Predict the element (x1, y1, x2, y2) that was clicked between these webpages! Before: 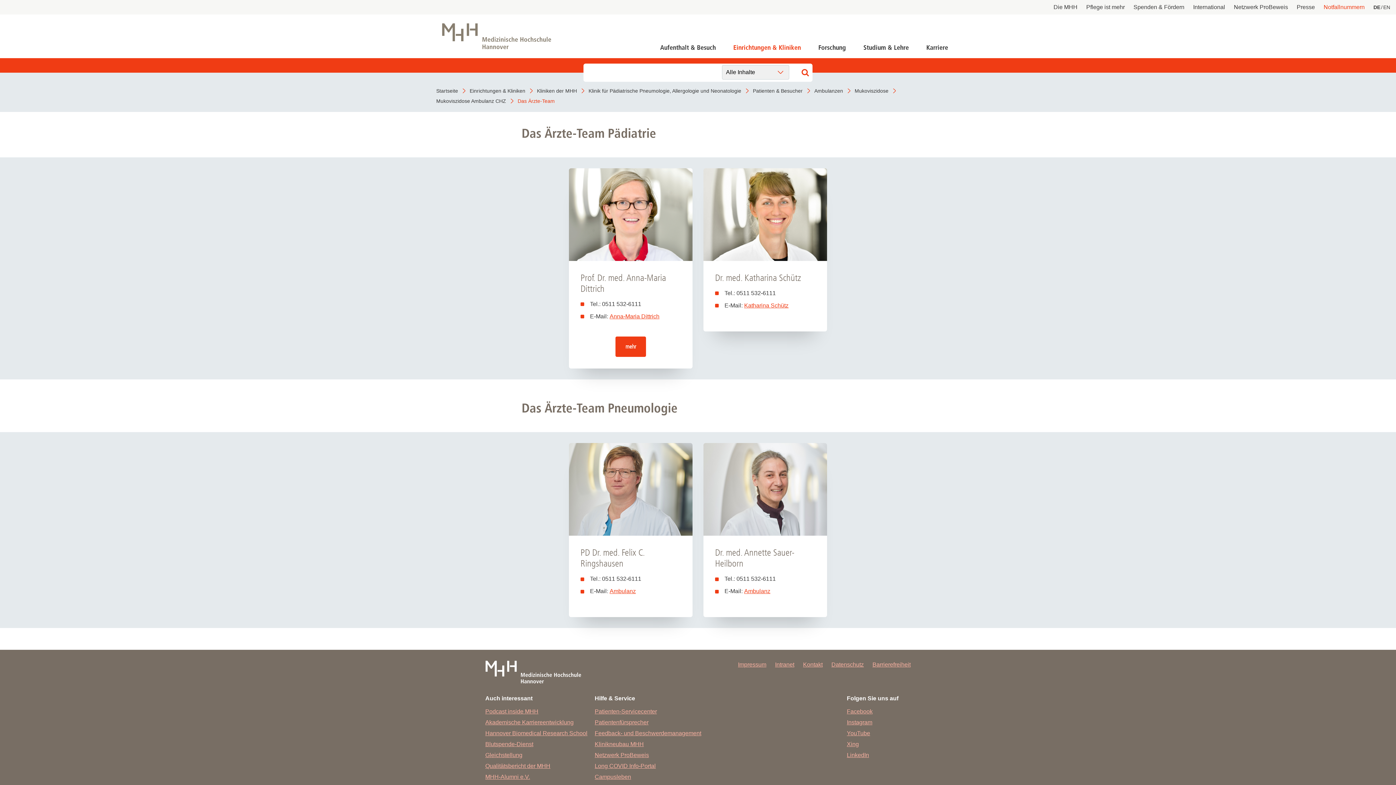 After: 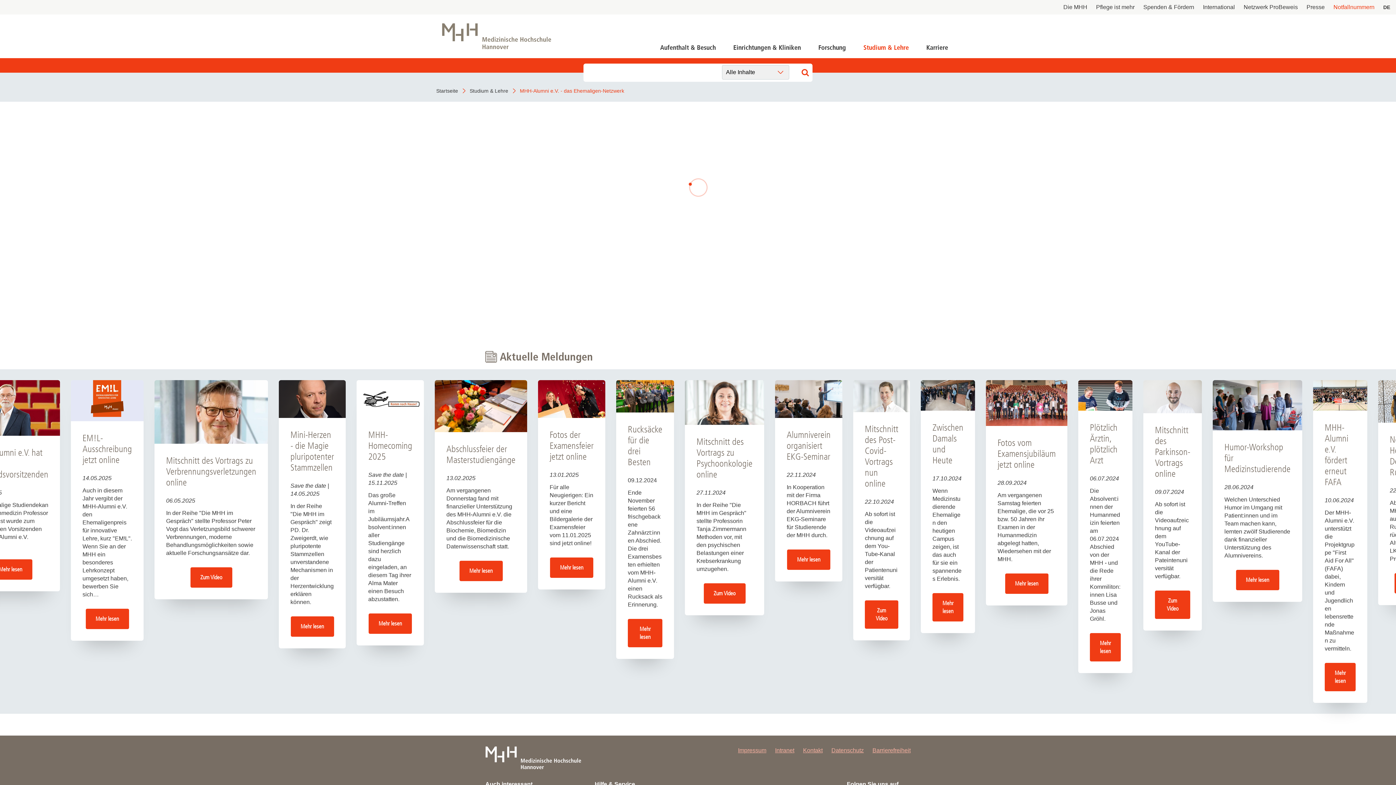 Action: bbox: (485, 774, 587, 780) label: MHH-Alumni e.V.